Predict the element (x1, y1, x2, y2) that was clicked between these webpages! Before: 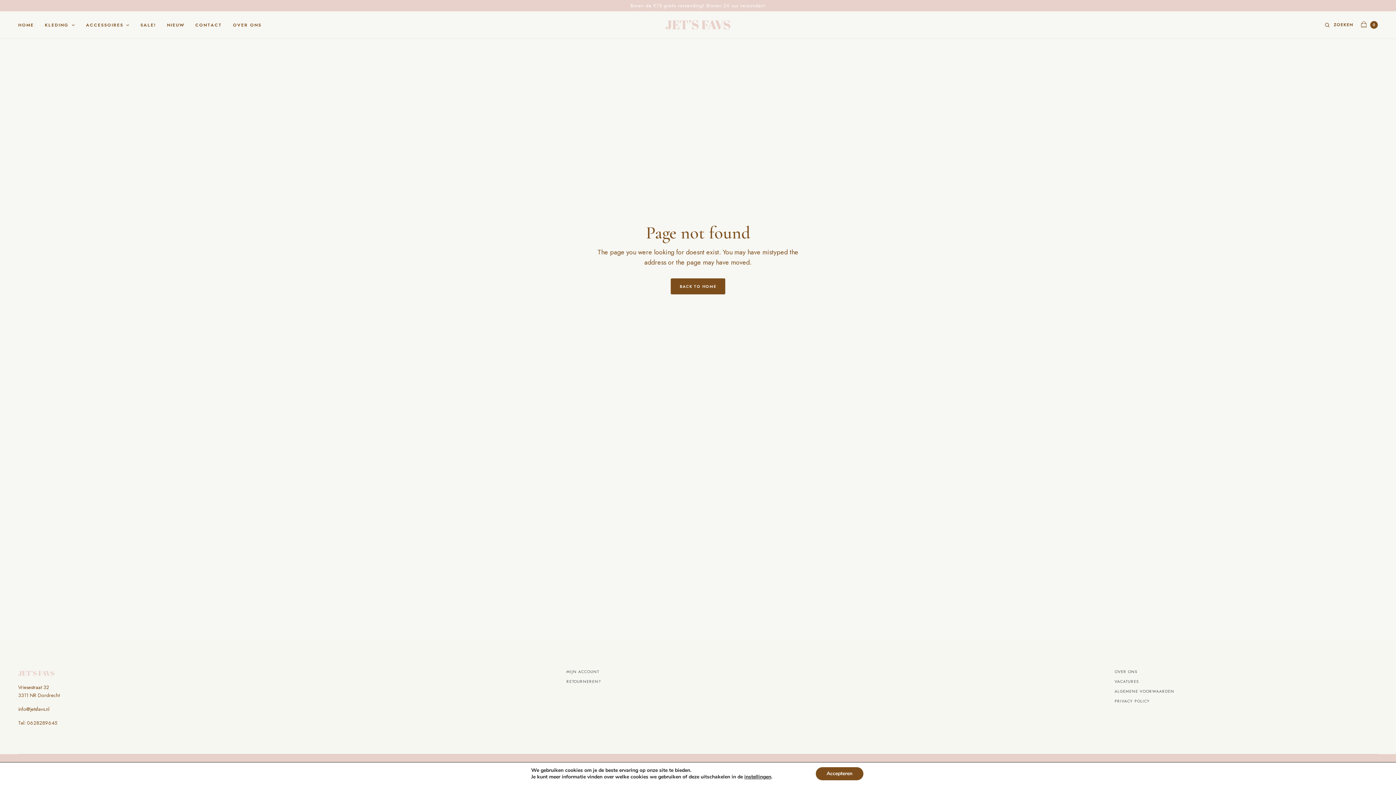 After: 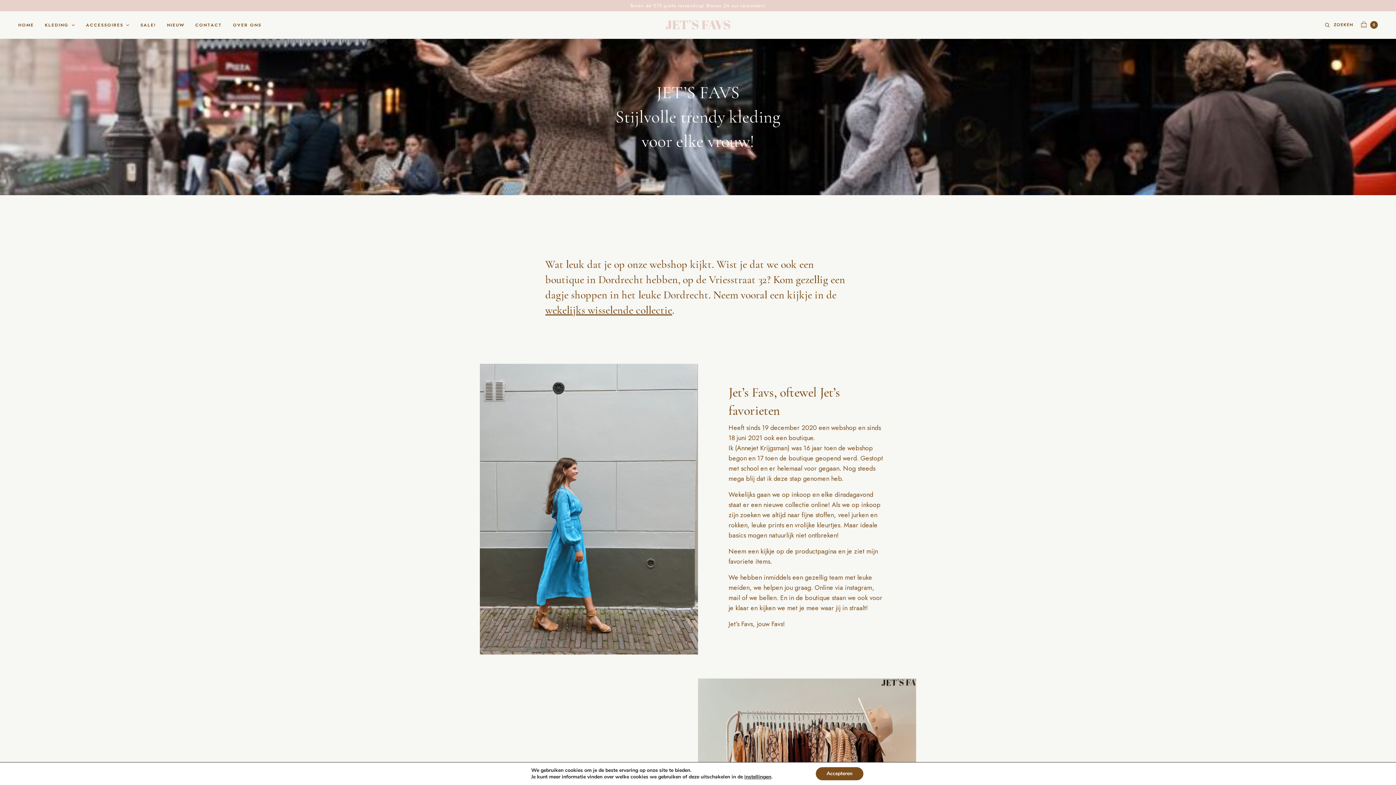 Action: label: OVER ONS bbox: (233, 16, 261, 33)